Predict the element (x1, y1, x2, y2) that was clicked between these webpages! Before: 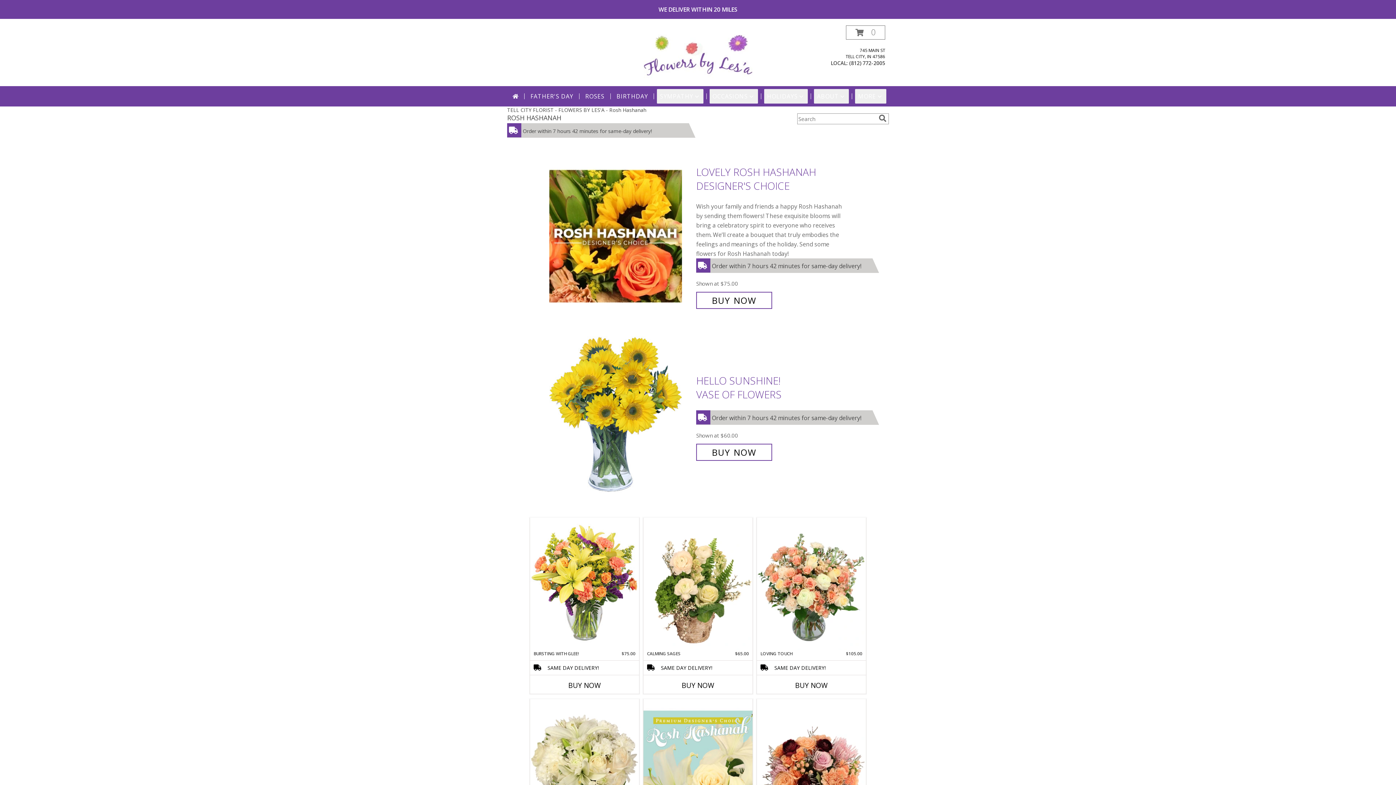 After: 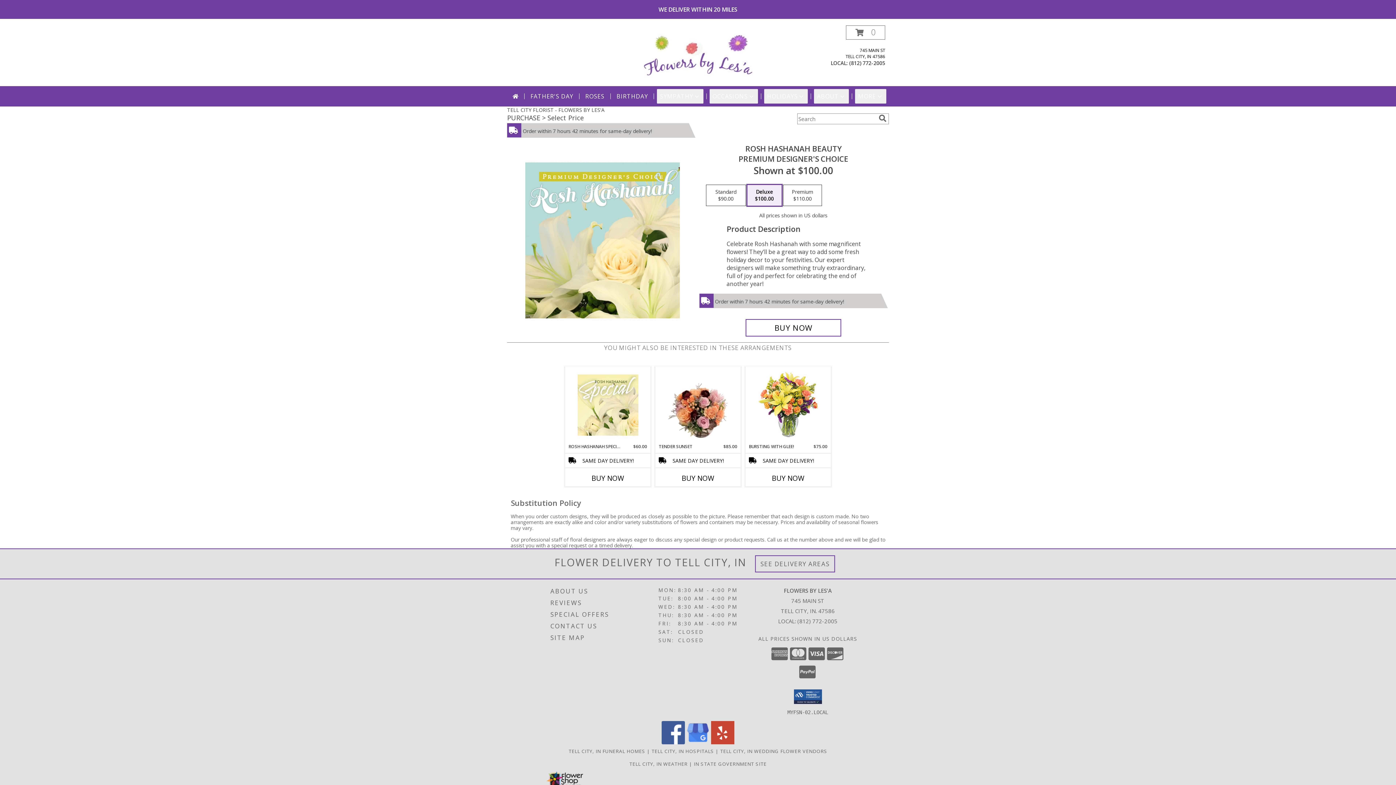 Action: label: View Rosh Hashanah Beauty Premium Designer's Choice Info bbox: (643, 699, 752, 832)